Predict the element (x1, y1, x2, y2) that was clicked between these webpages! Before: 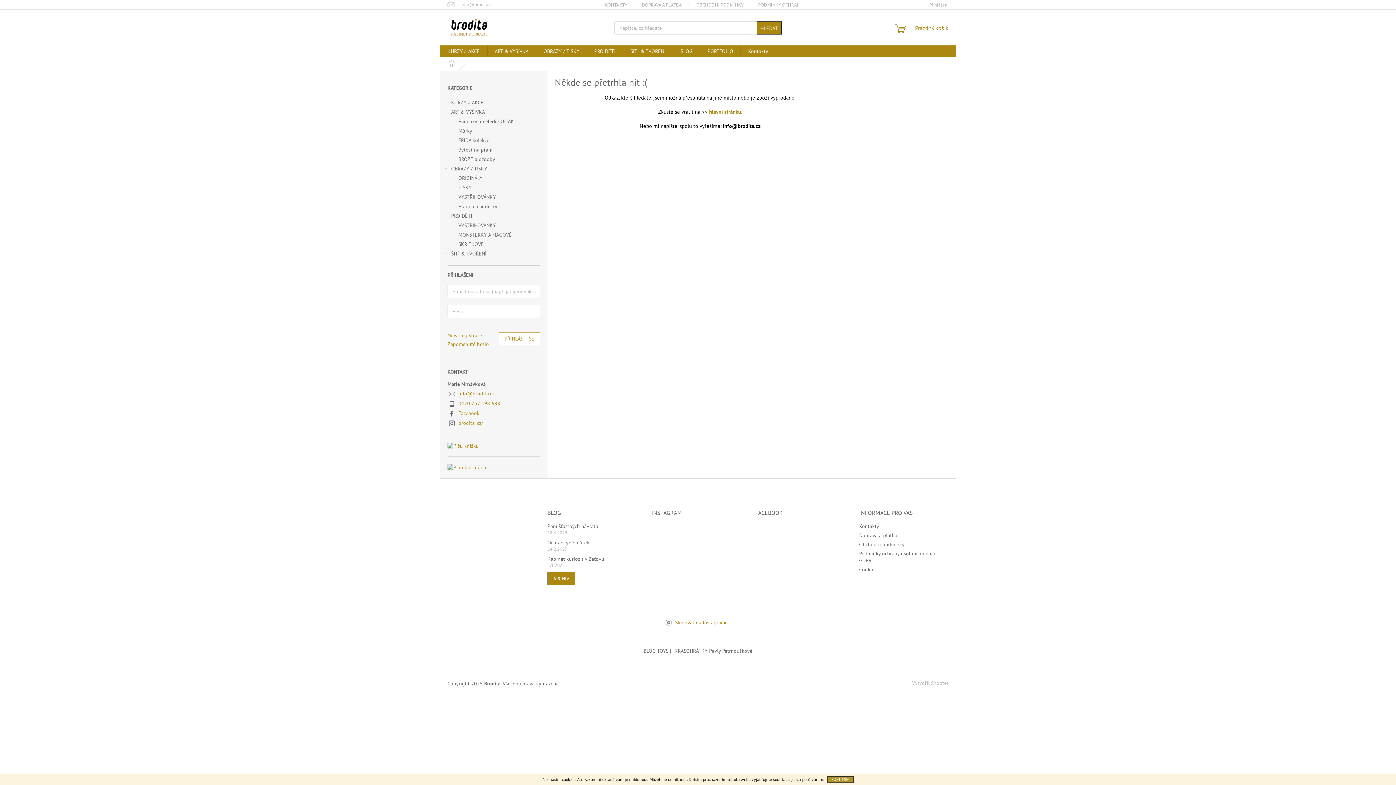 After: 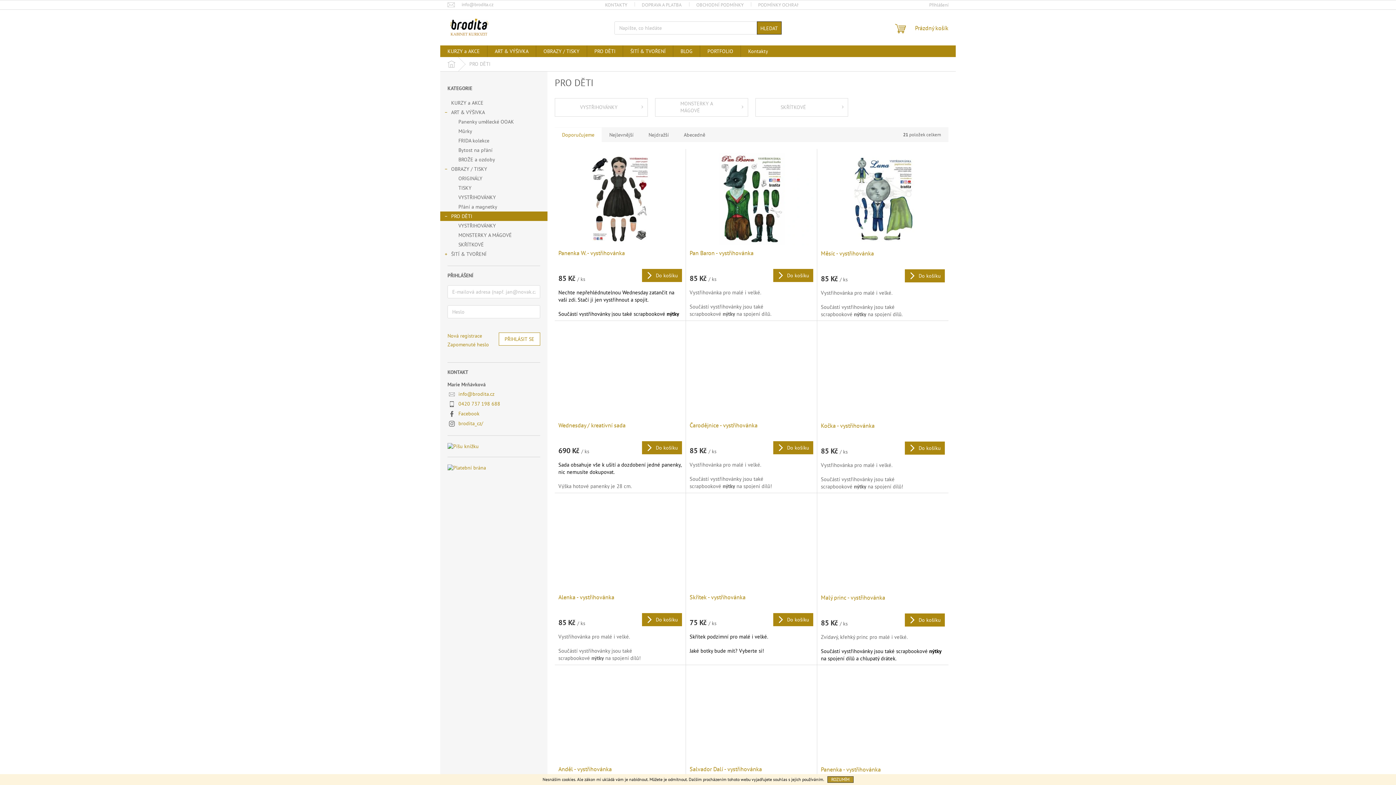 Action: label: PRO DĚTI
  bbox: (440, 211, 547, 220)